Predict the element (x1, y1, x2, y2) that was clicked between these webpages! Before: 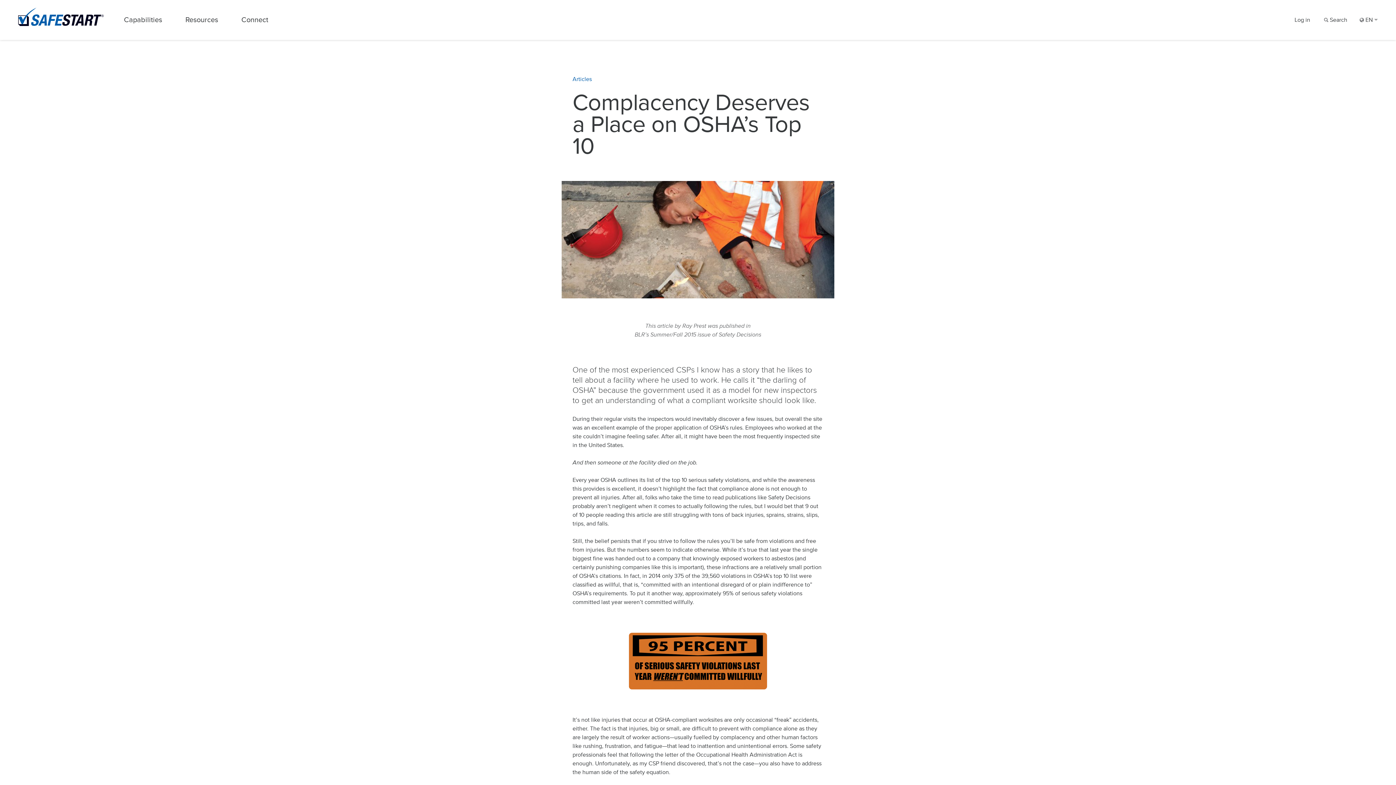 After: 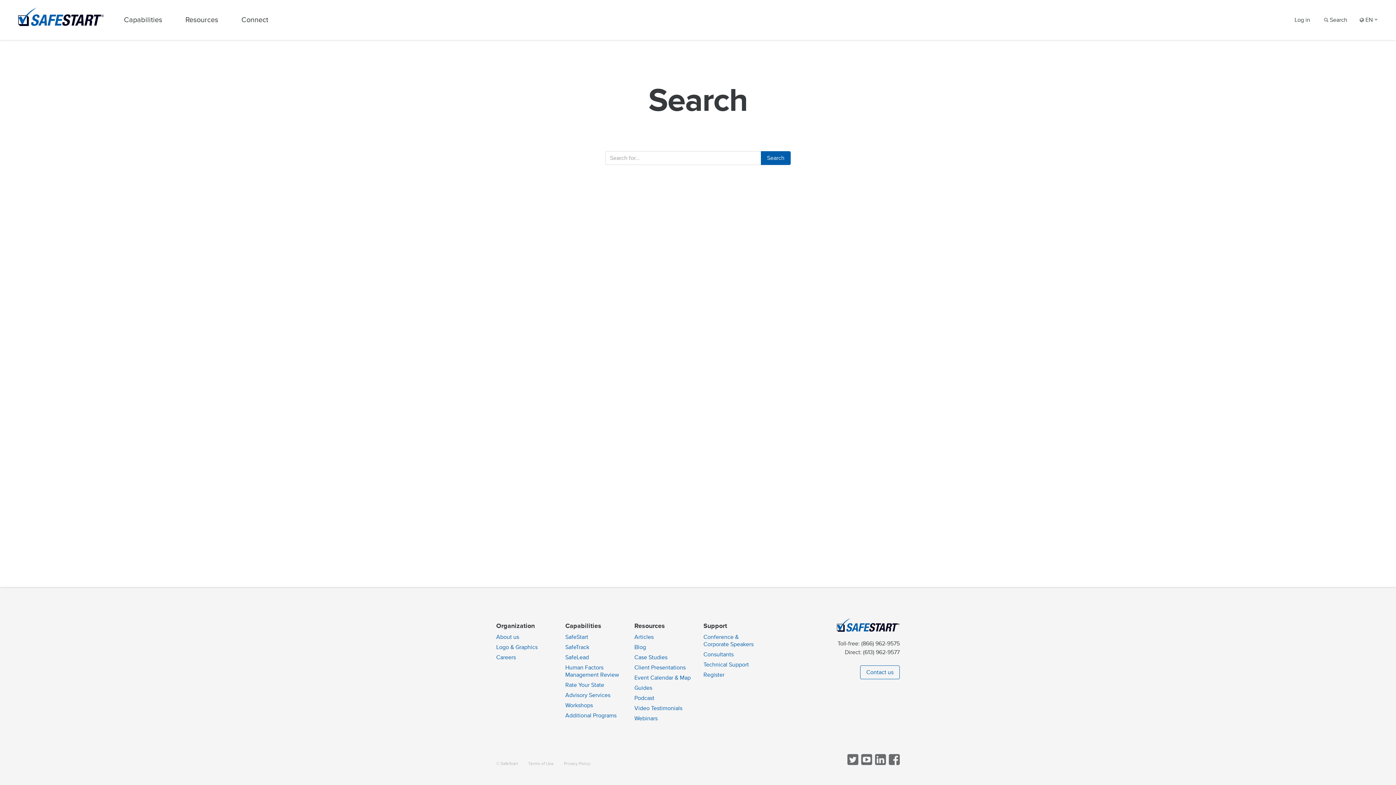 Action: bbox: (1322, 0, 1347, 40) label: Search